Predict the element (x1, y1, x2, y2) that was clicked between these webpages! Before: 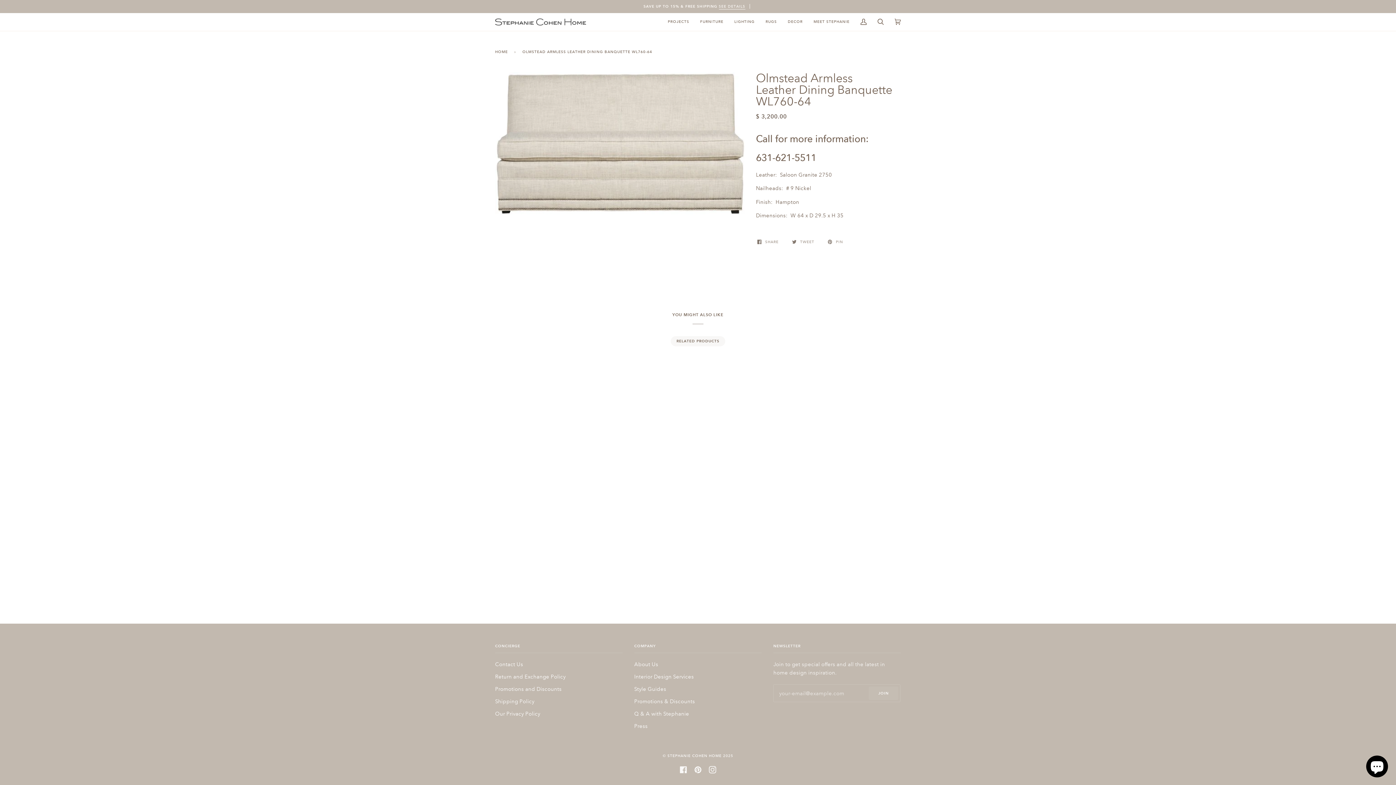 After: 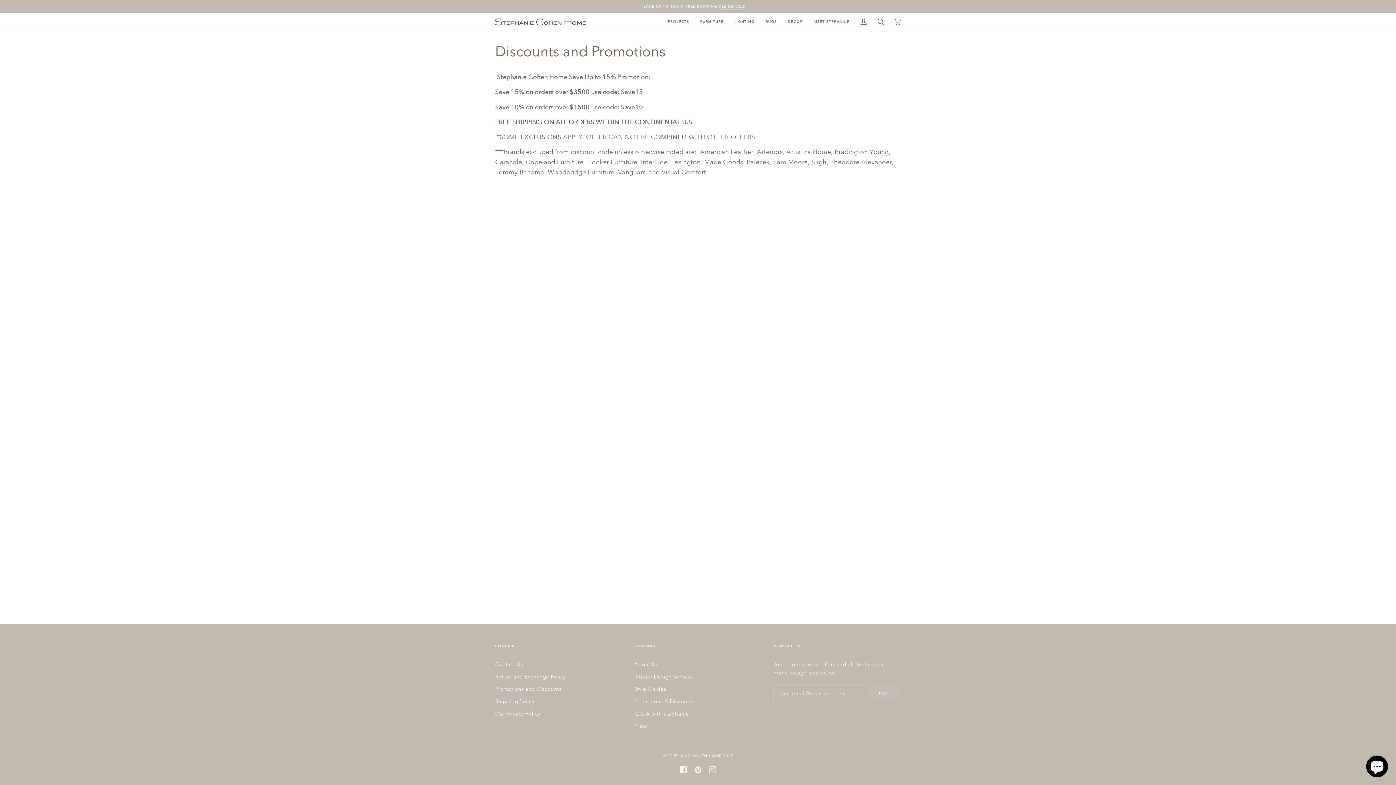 Action: label: Promotions & Discounts bbox: (634, 698, 695, 705)